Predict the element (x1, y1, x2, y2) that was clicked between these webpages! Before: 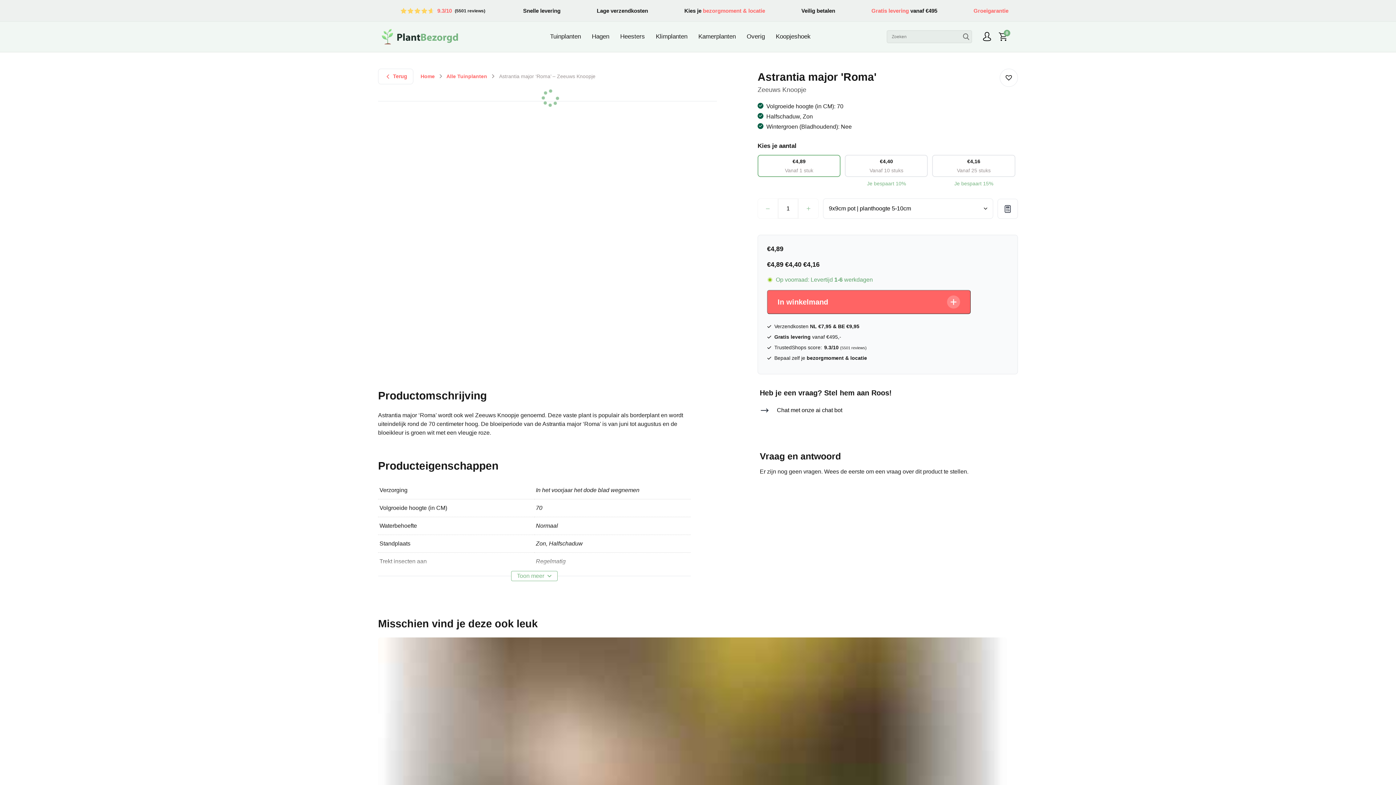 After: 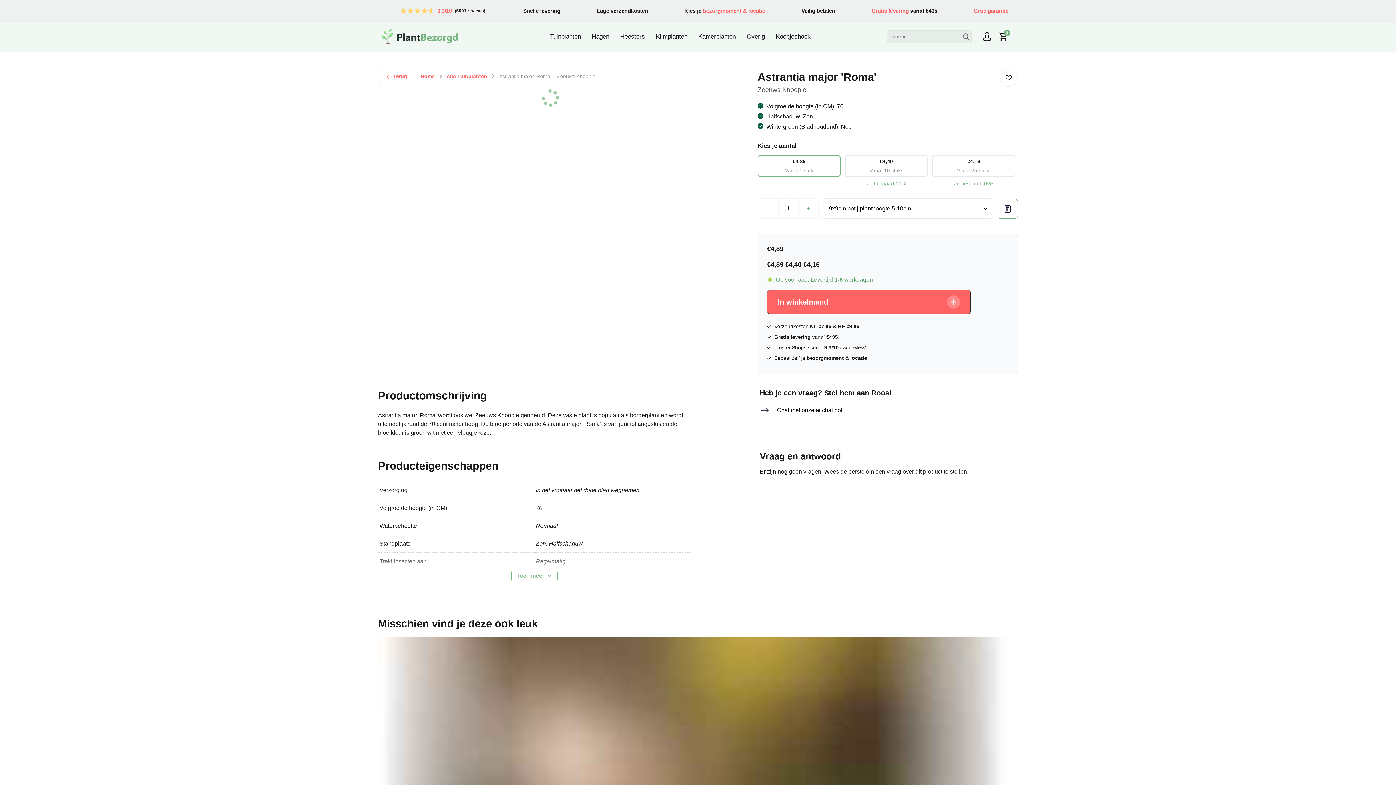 Action: bbox: (997, 198, 1018, 218)